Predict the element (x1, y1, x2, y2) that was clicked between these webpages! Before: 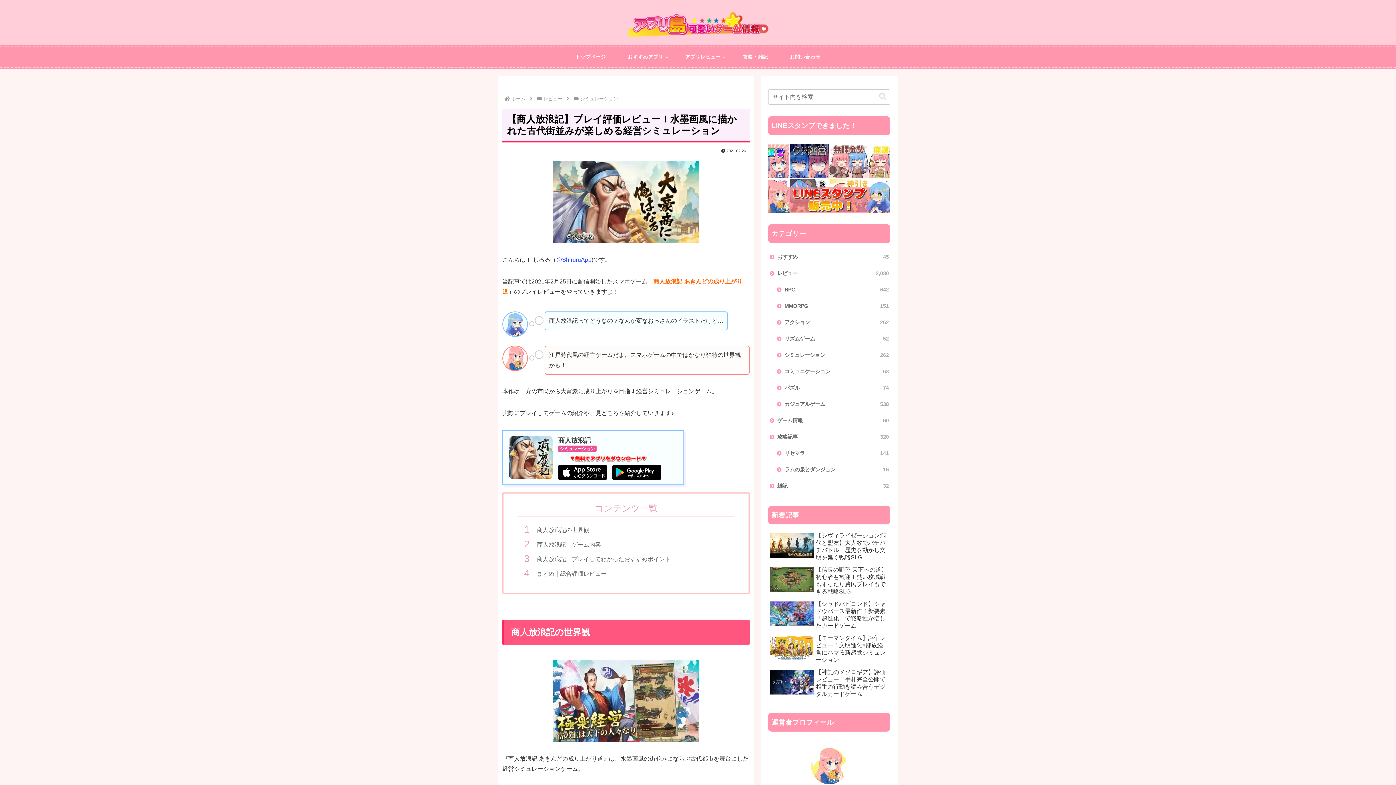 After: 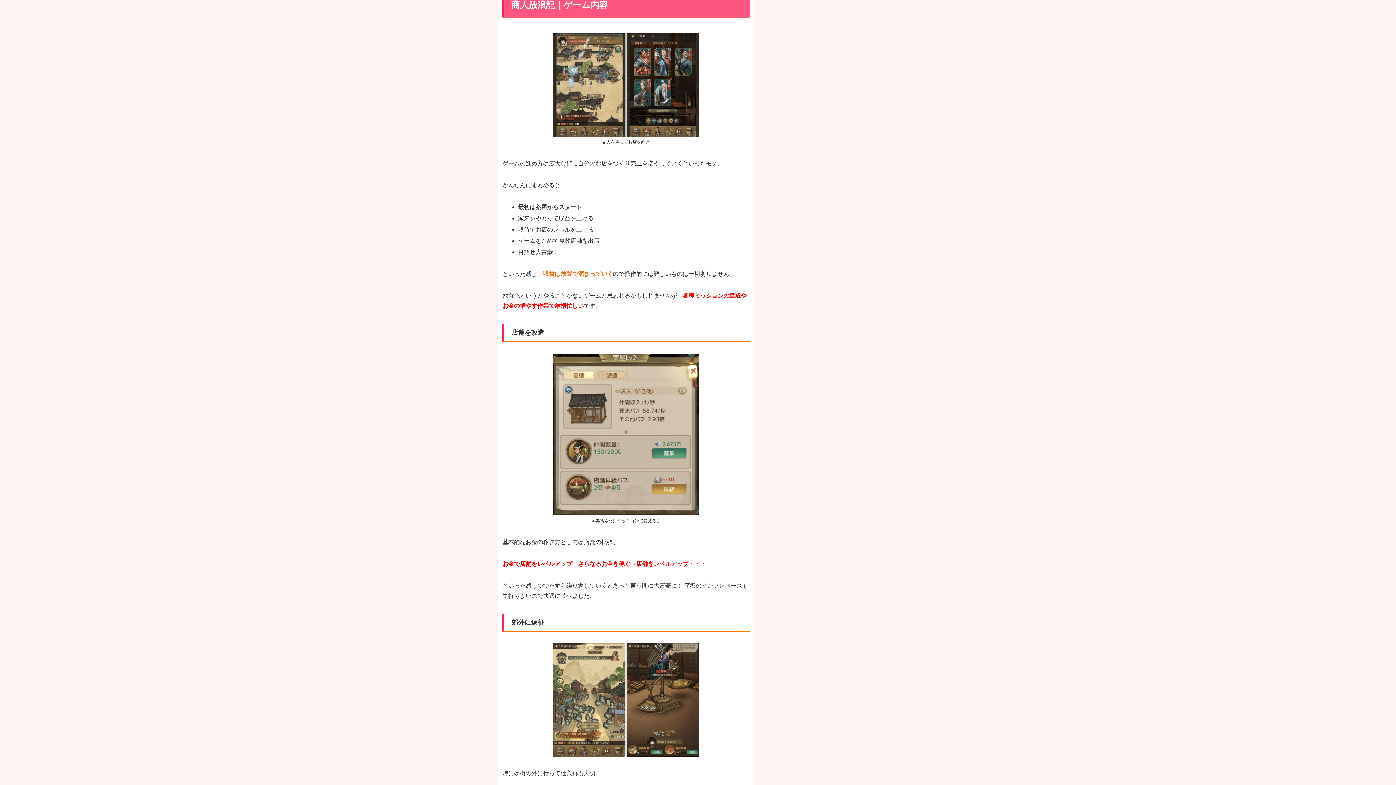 Action: bbox: (537, 541, 601, 547) label: 商人放浪記｜ゲーム内容